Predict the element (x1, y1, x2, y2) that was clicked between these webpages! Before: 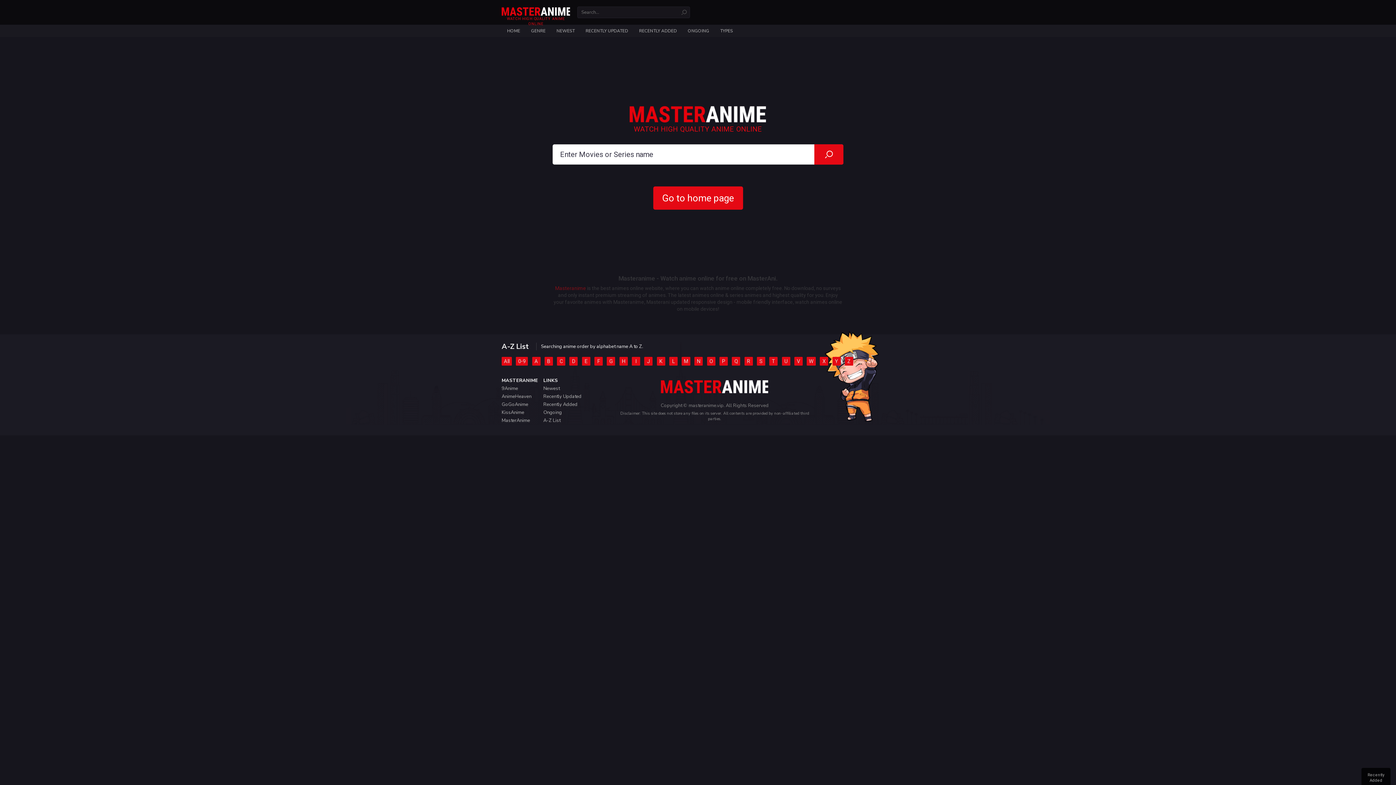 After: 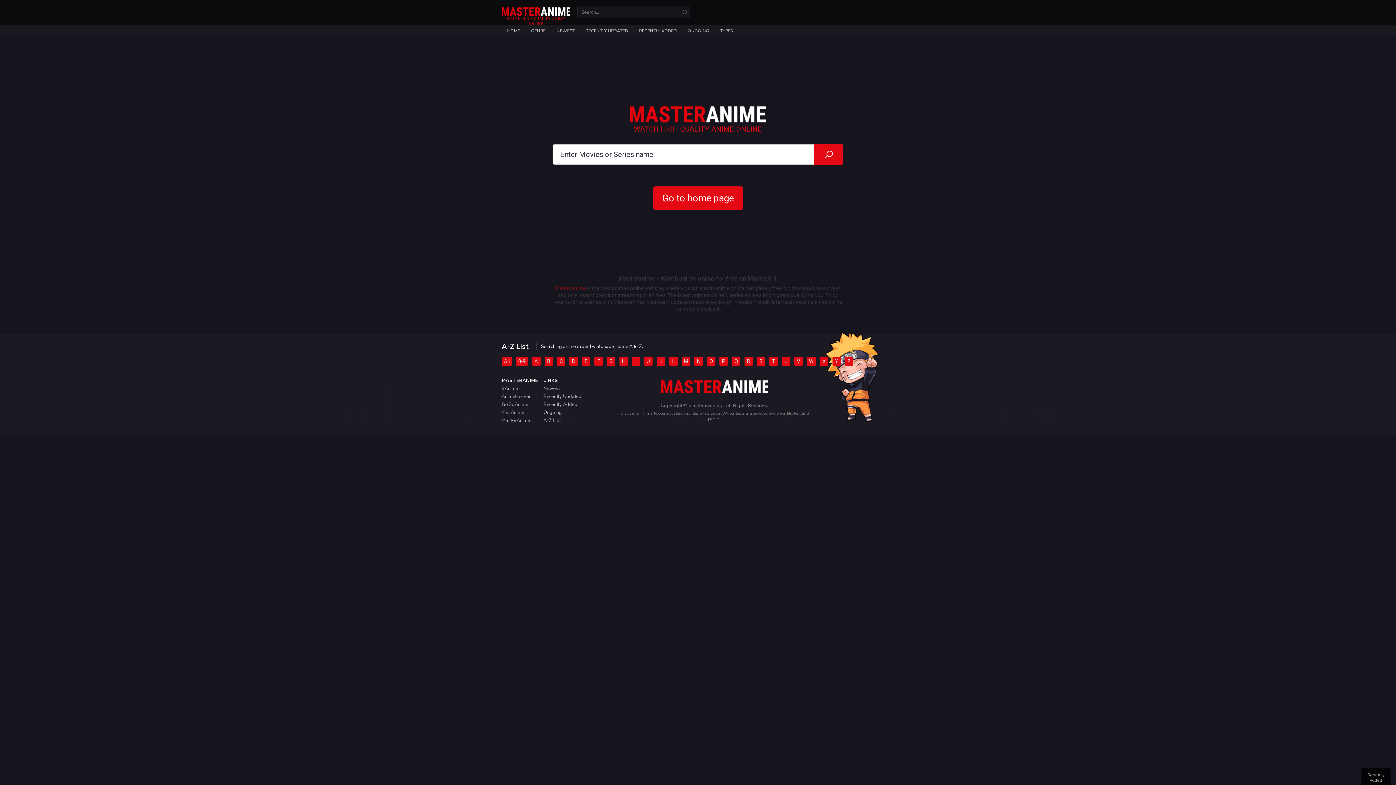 Action: label: RECENTLY ADDED bbox: (633, 24, 682, 37)